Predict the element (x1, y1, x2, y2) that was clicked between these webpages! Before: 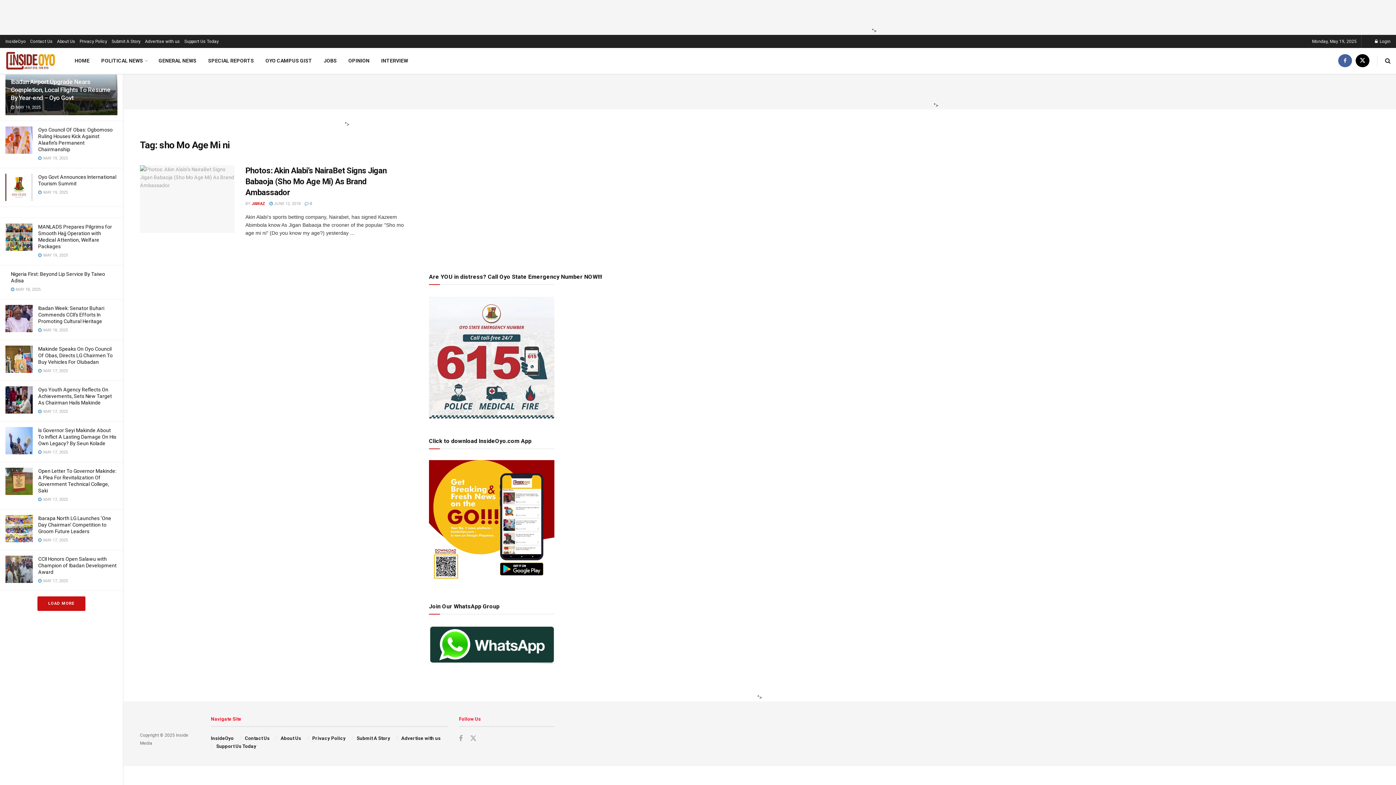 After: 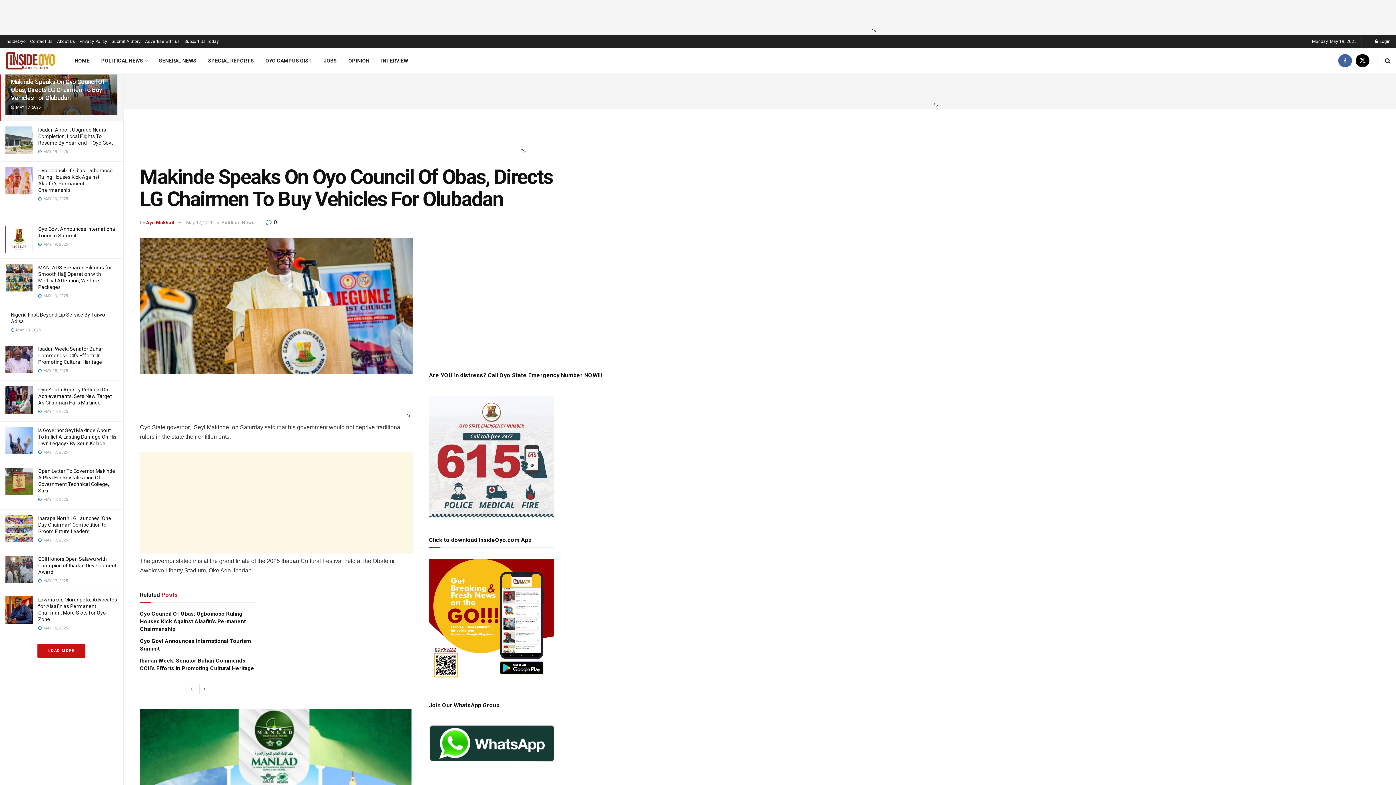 Action: label: Makinde Speaks On Oyo Council Of Obas, Directs LG Chairmen To Buy Vehicles For Olubadan bbox: (38, 346, 112, 365)